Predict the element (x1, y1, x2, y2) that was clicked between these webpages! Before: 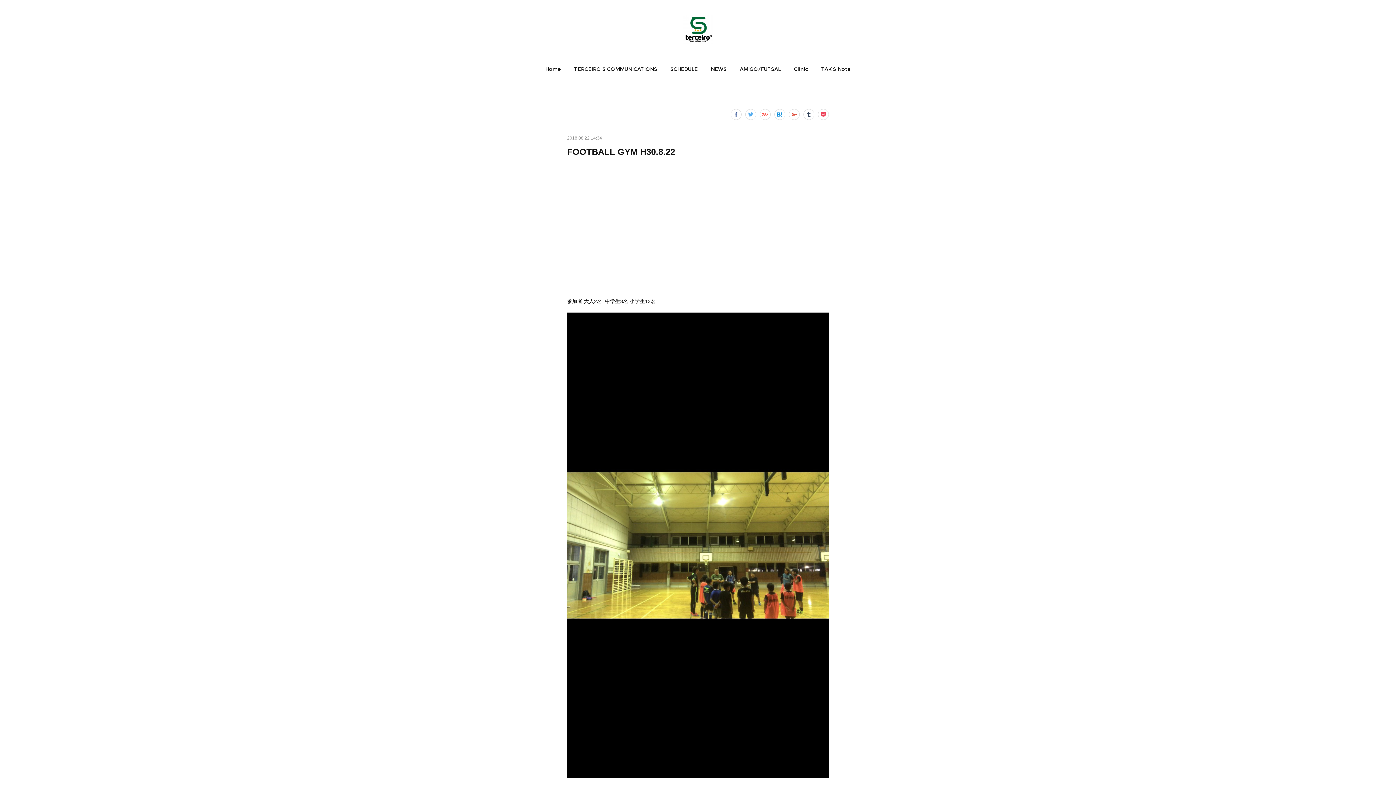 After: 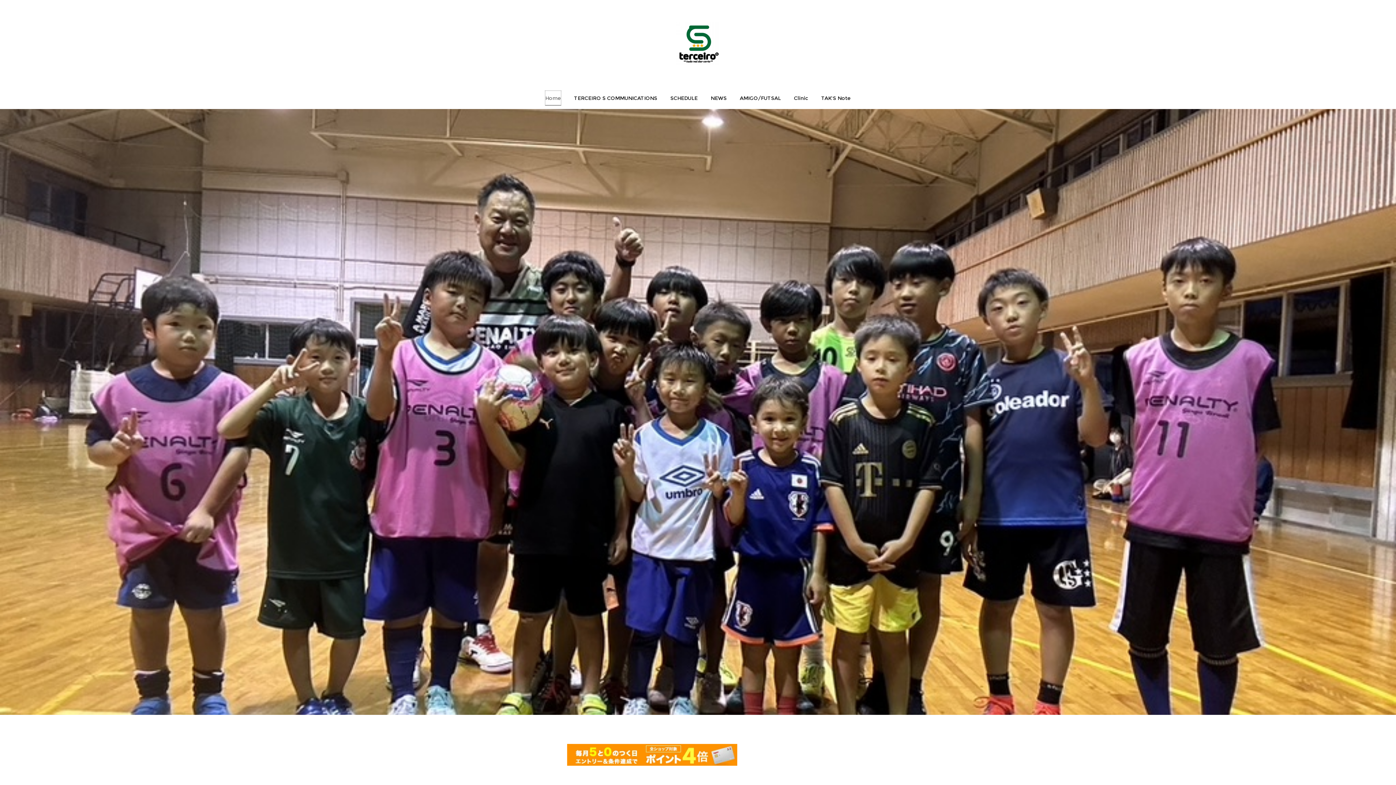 Action: bbox: (545, 58, 561, 80) label: Home